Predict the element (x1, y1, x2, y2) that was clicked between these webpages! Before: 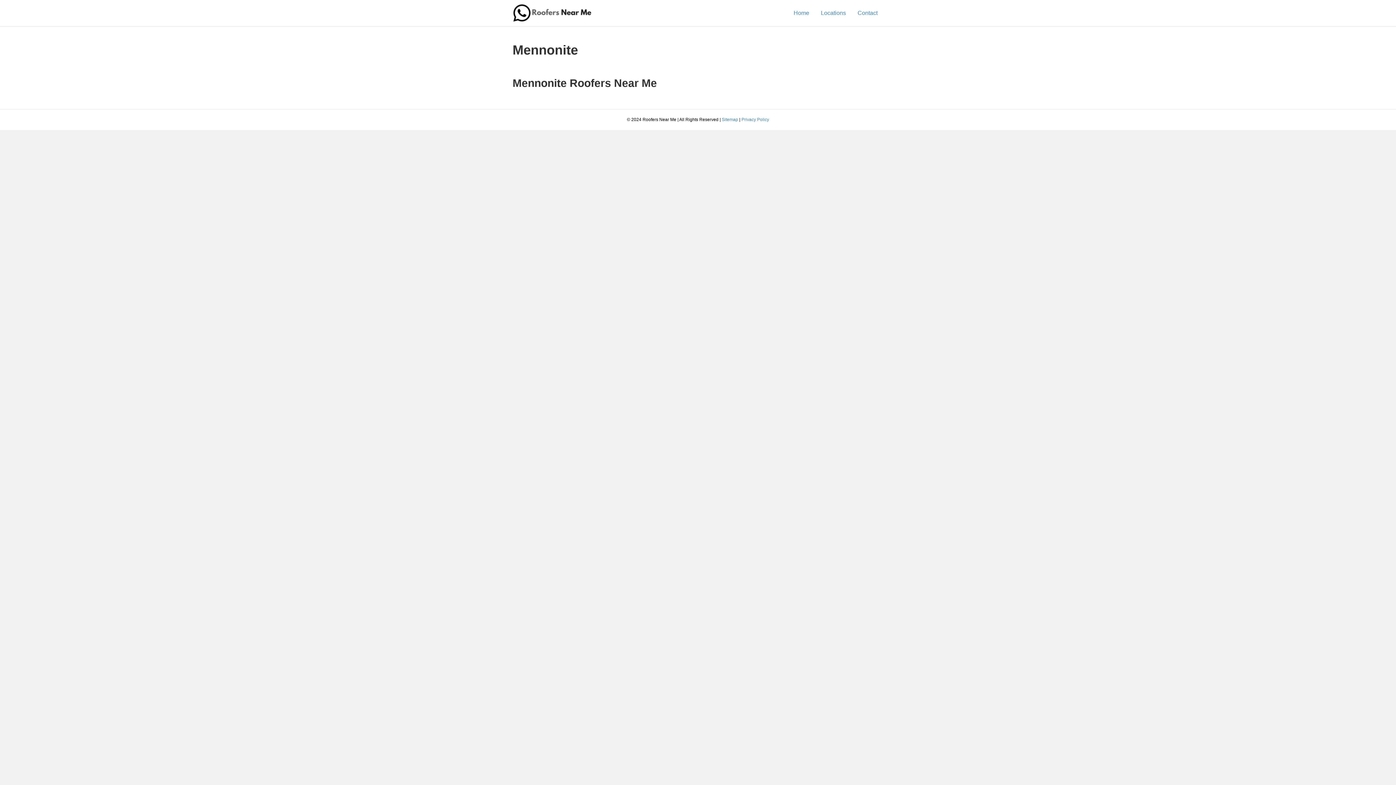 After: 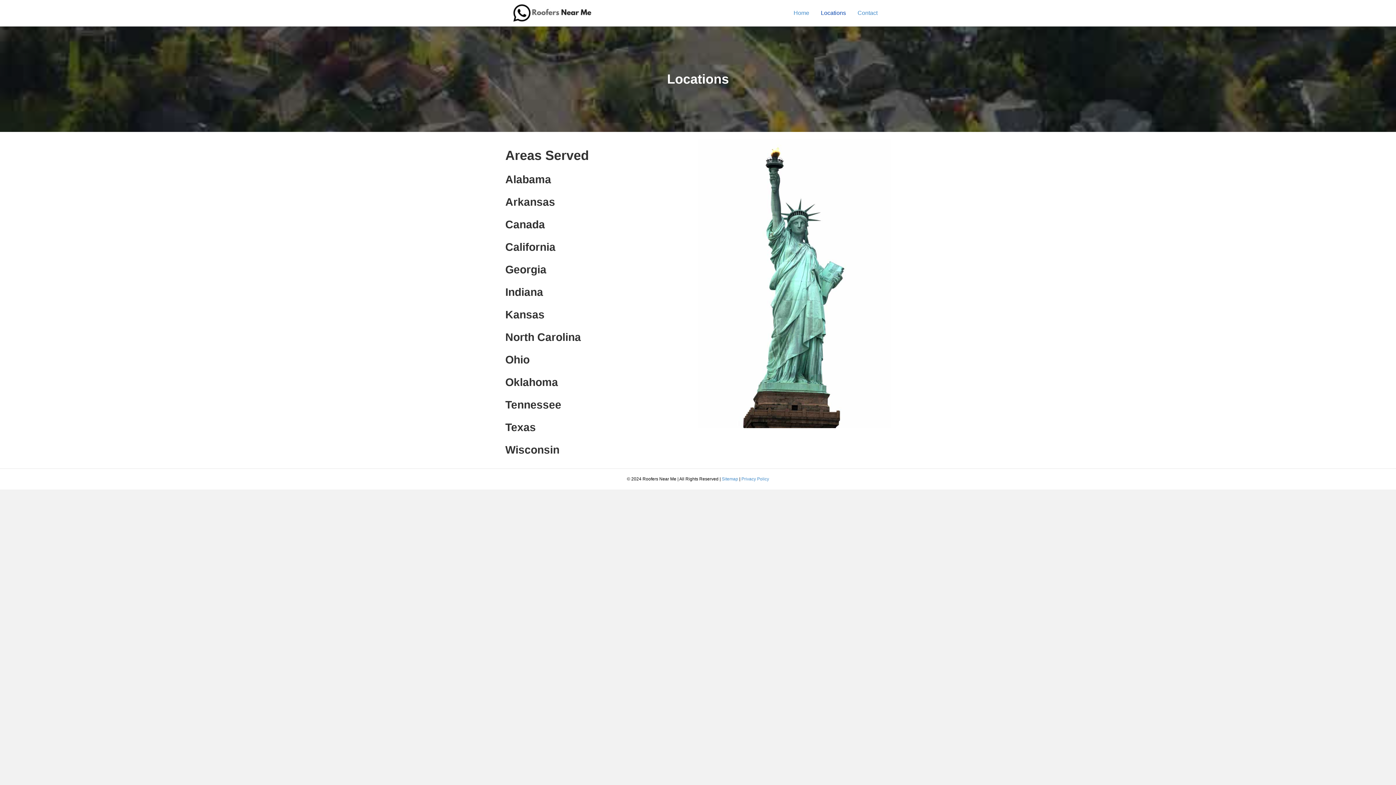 Action: bbox: (815, 3, 852, 22) label: Locations